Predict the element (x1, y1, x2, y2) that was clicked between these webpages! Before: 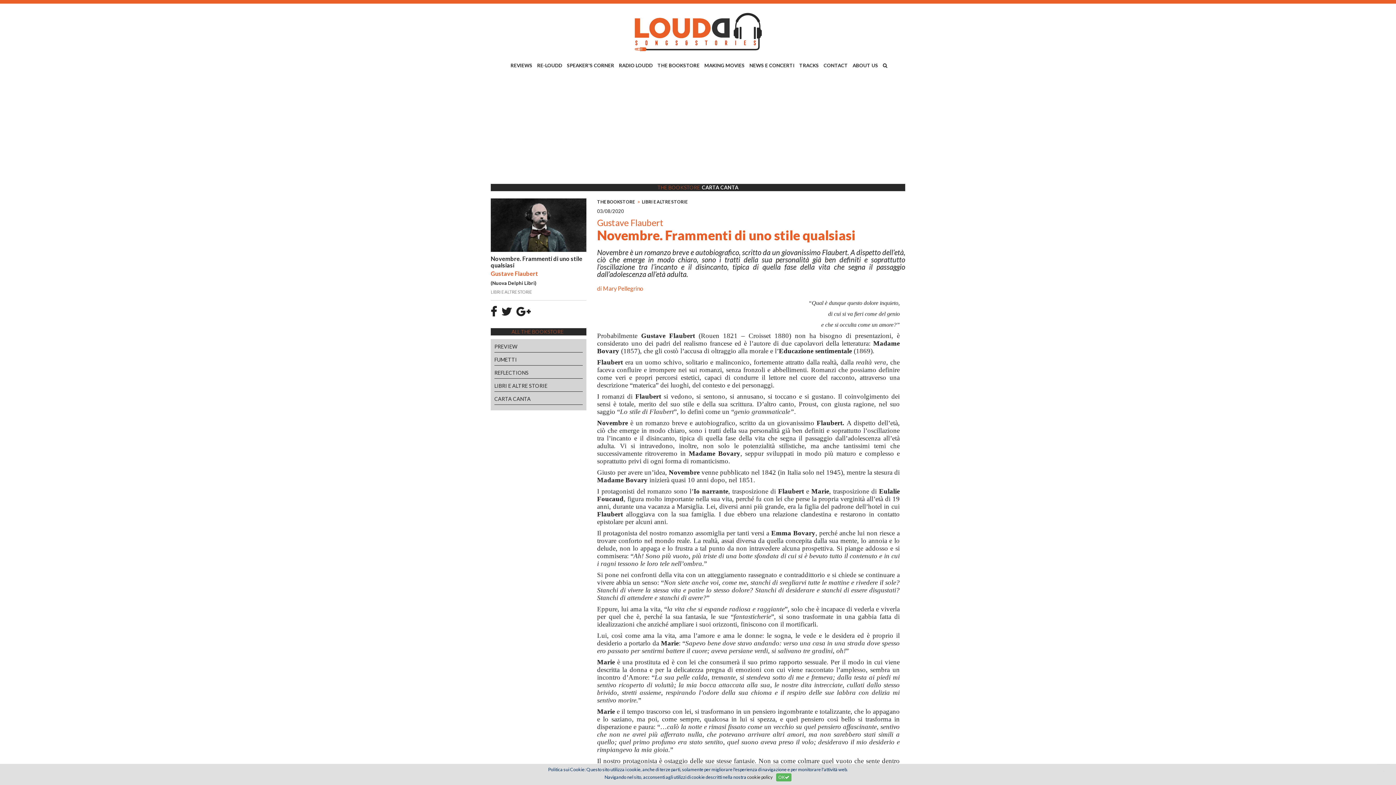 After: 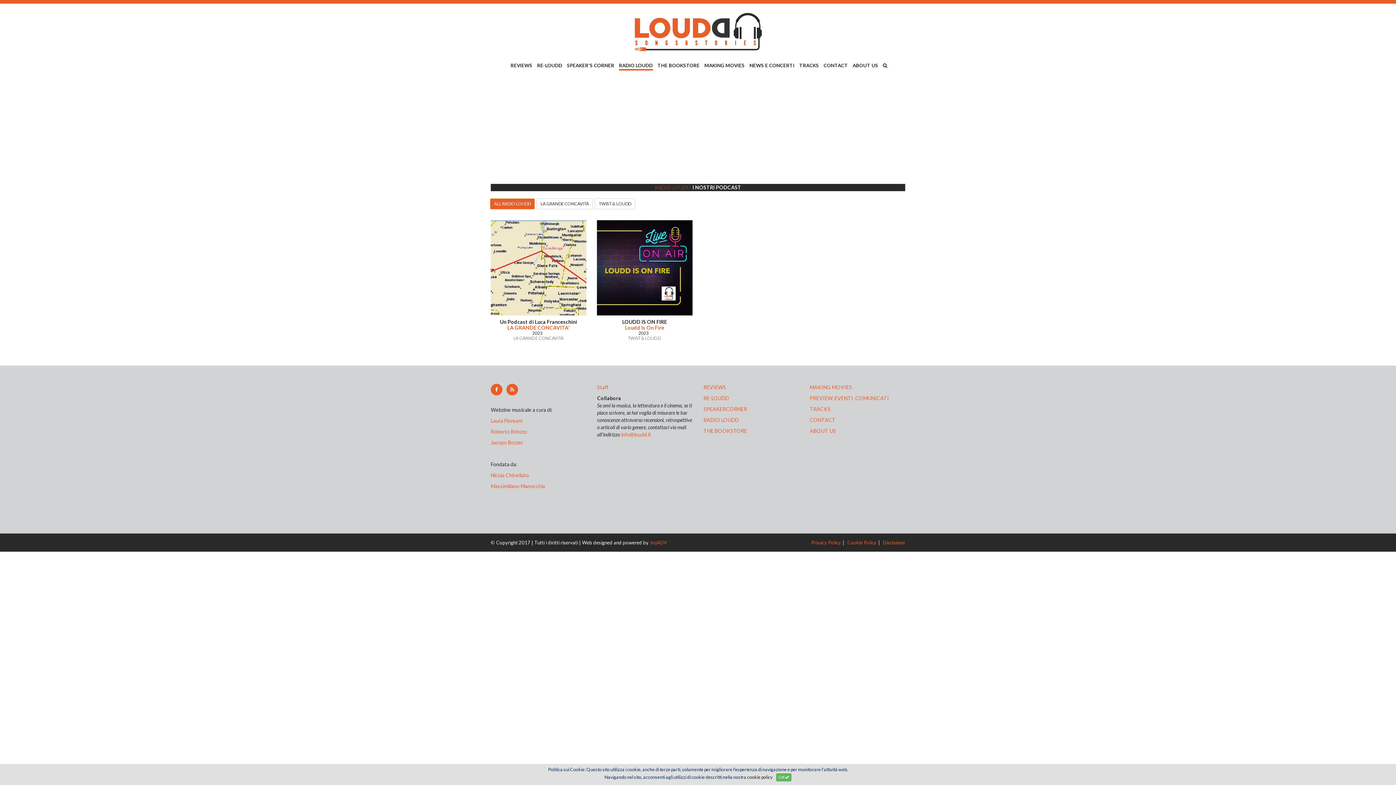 Action: label: RADIO LOUDD bbox: (619, 61, 652, 70)